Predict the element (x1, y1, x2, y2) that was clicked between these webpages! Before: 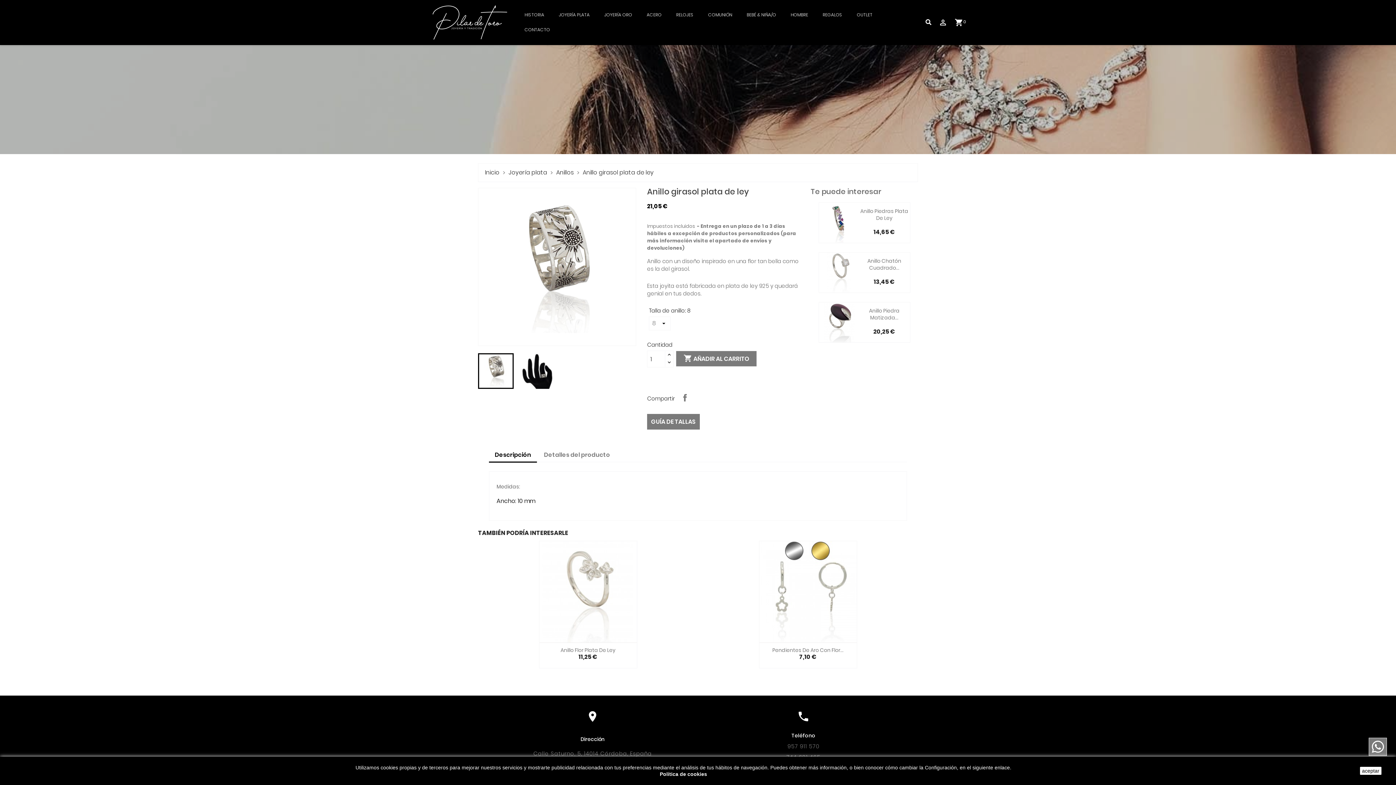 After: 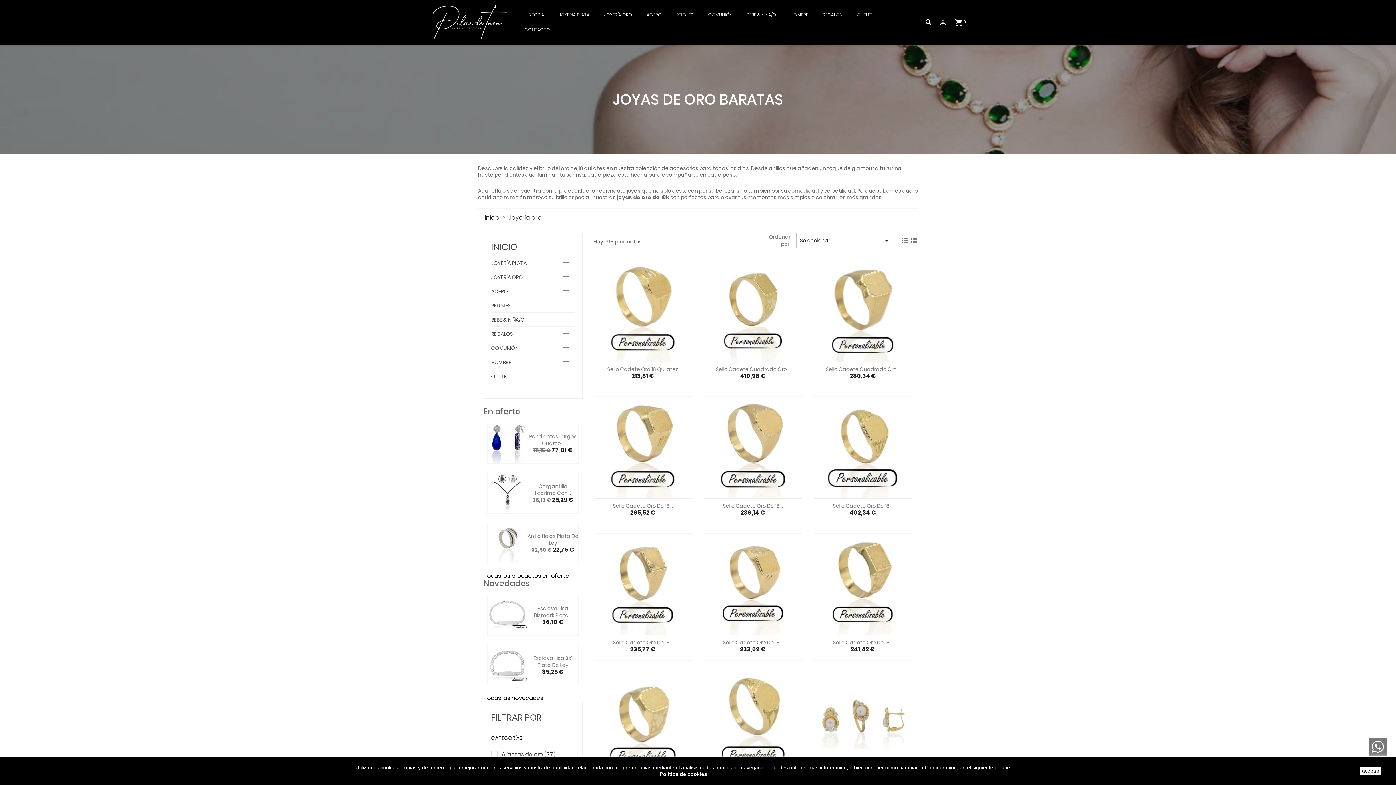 Action: label: JOYERÍA ORO bbox: (604, 11, 632, 18)